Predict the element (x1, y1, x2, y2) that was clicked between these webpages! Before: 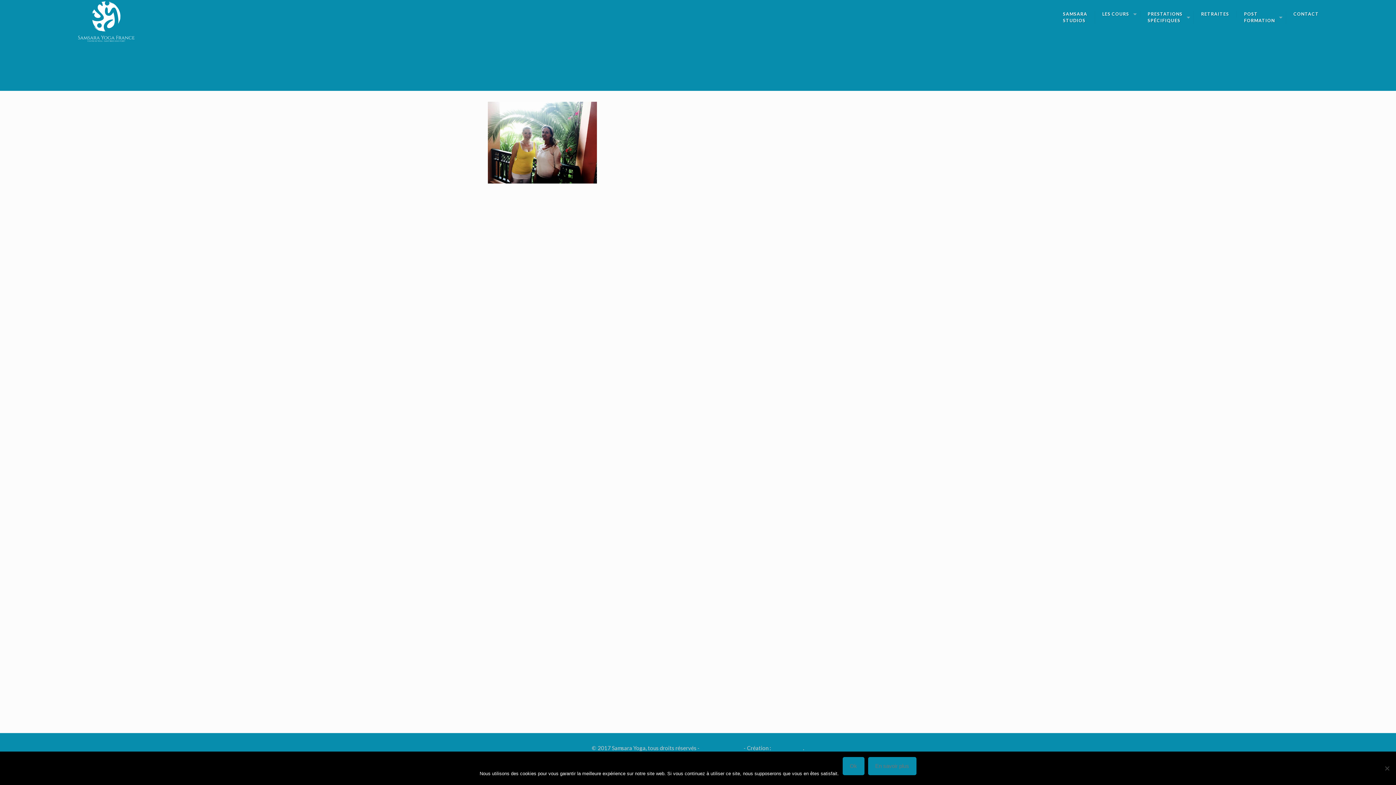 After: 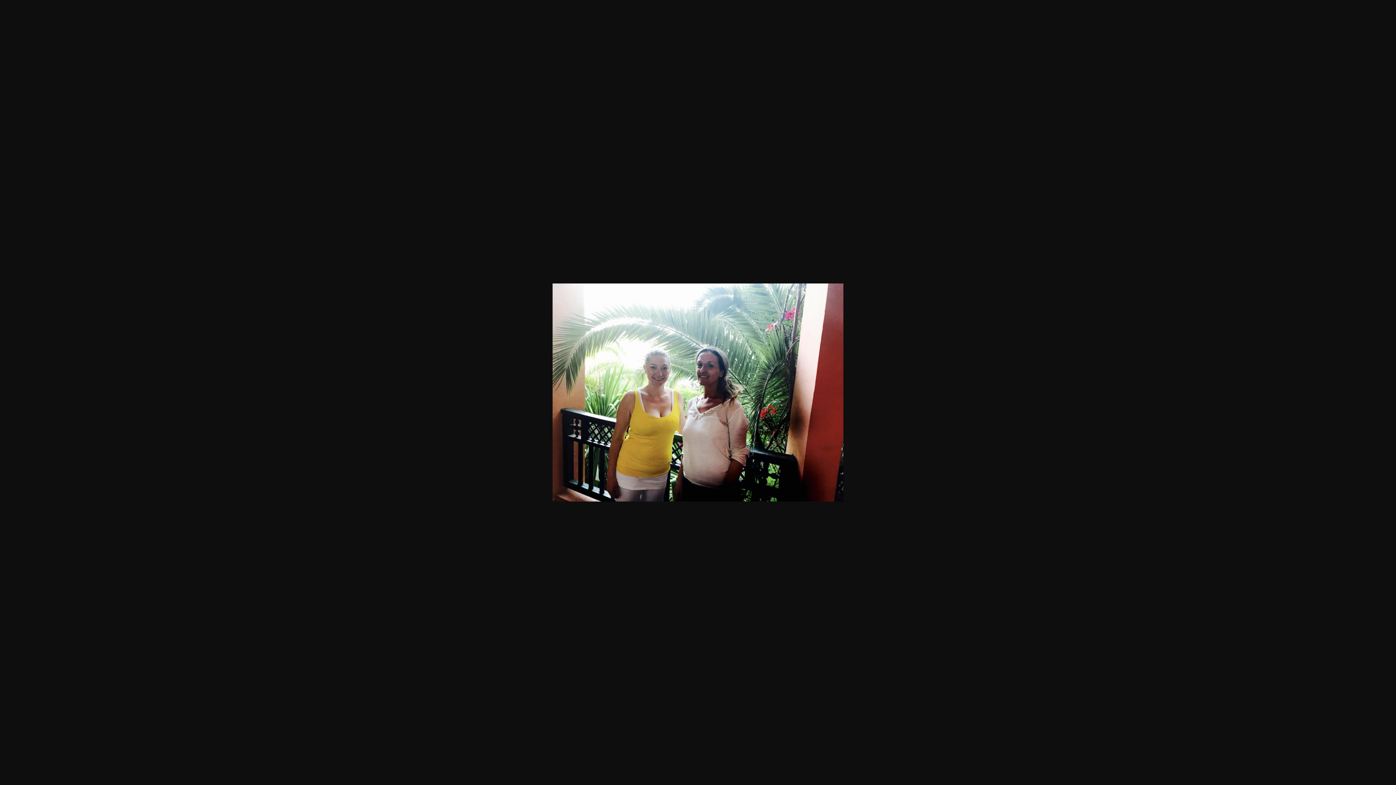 Action: bbox: (488, 178, 597, 184)